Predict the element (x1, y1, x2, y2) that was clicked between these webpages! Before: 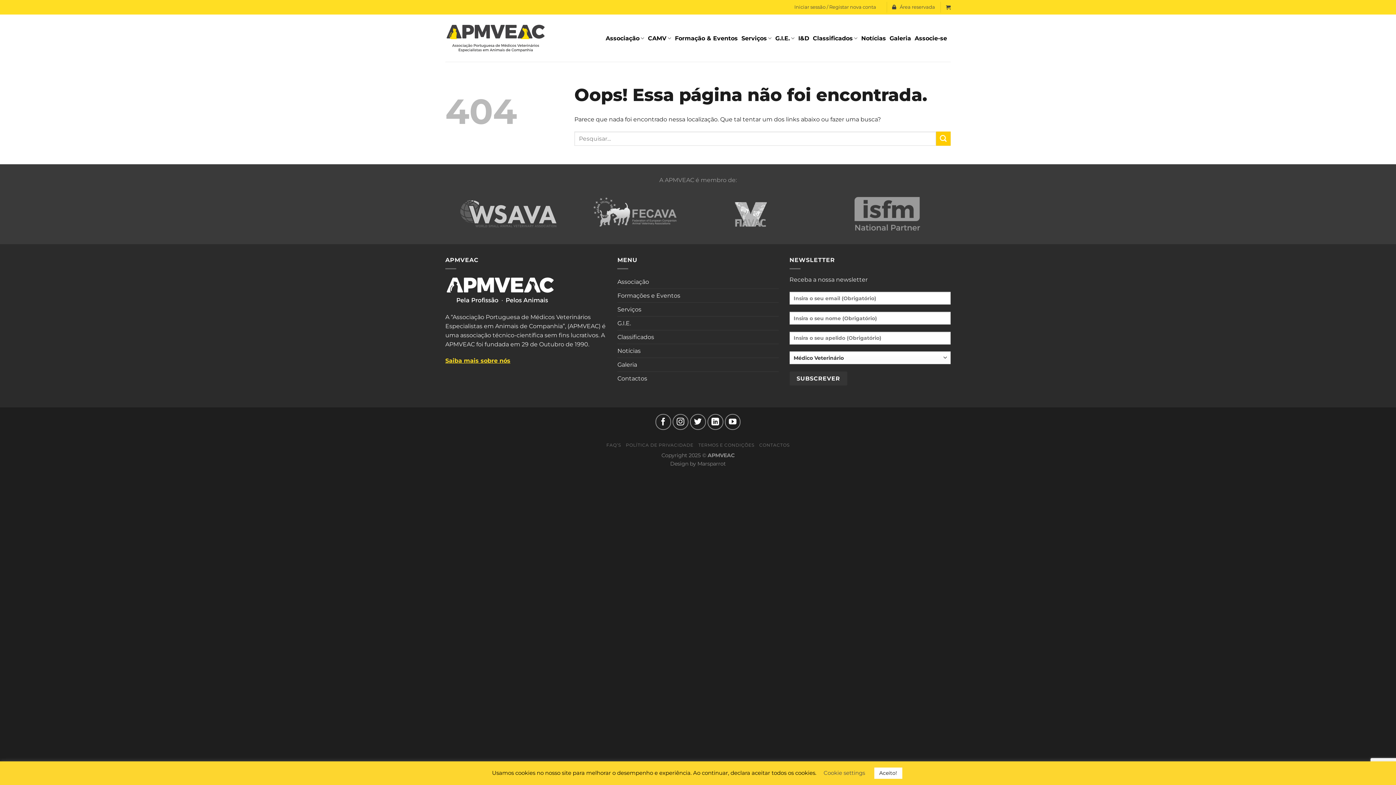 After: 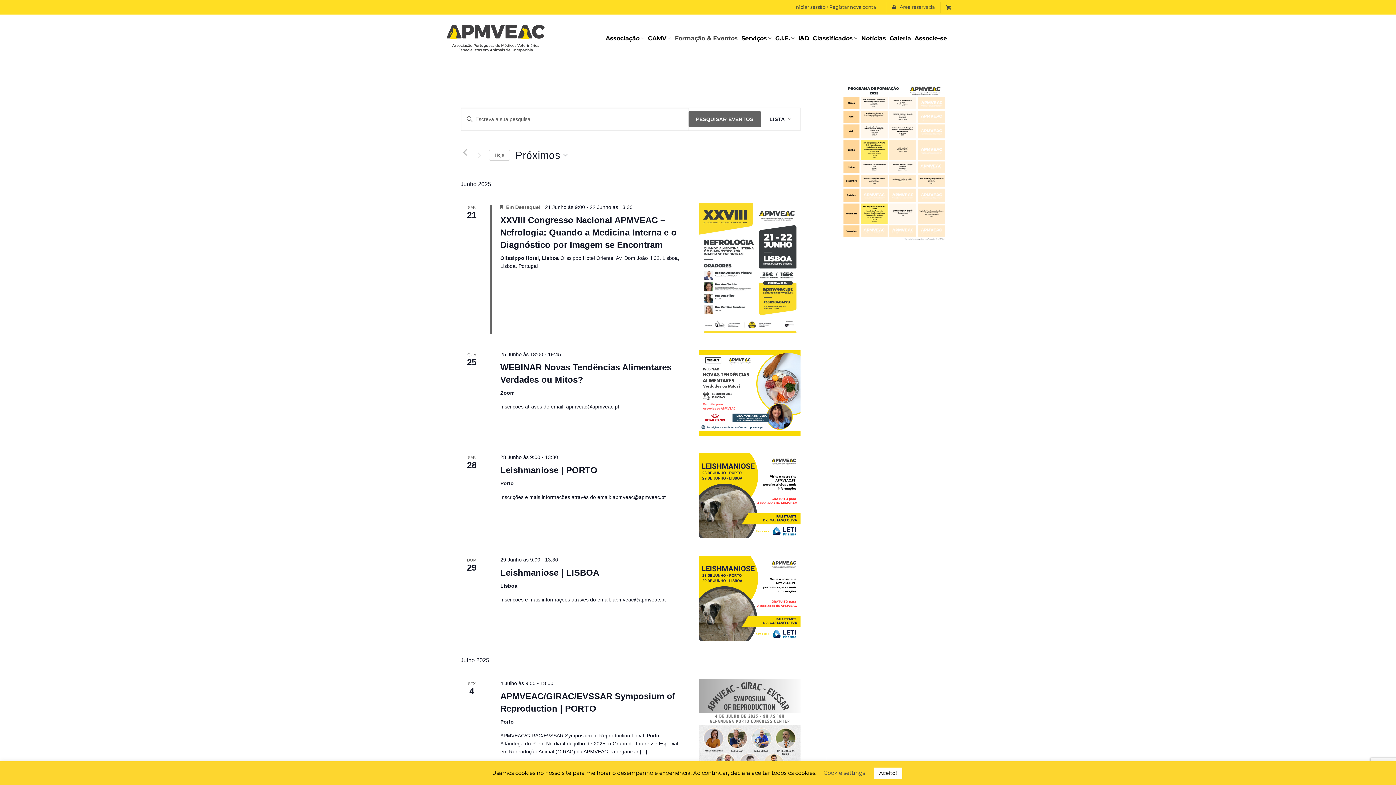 Action: bbox: (617, 289, 680, 302) label: Formações e Eventos